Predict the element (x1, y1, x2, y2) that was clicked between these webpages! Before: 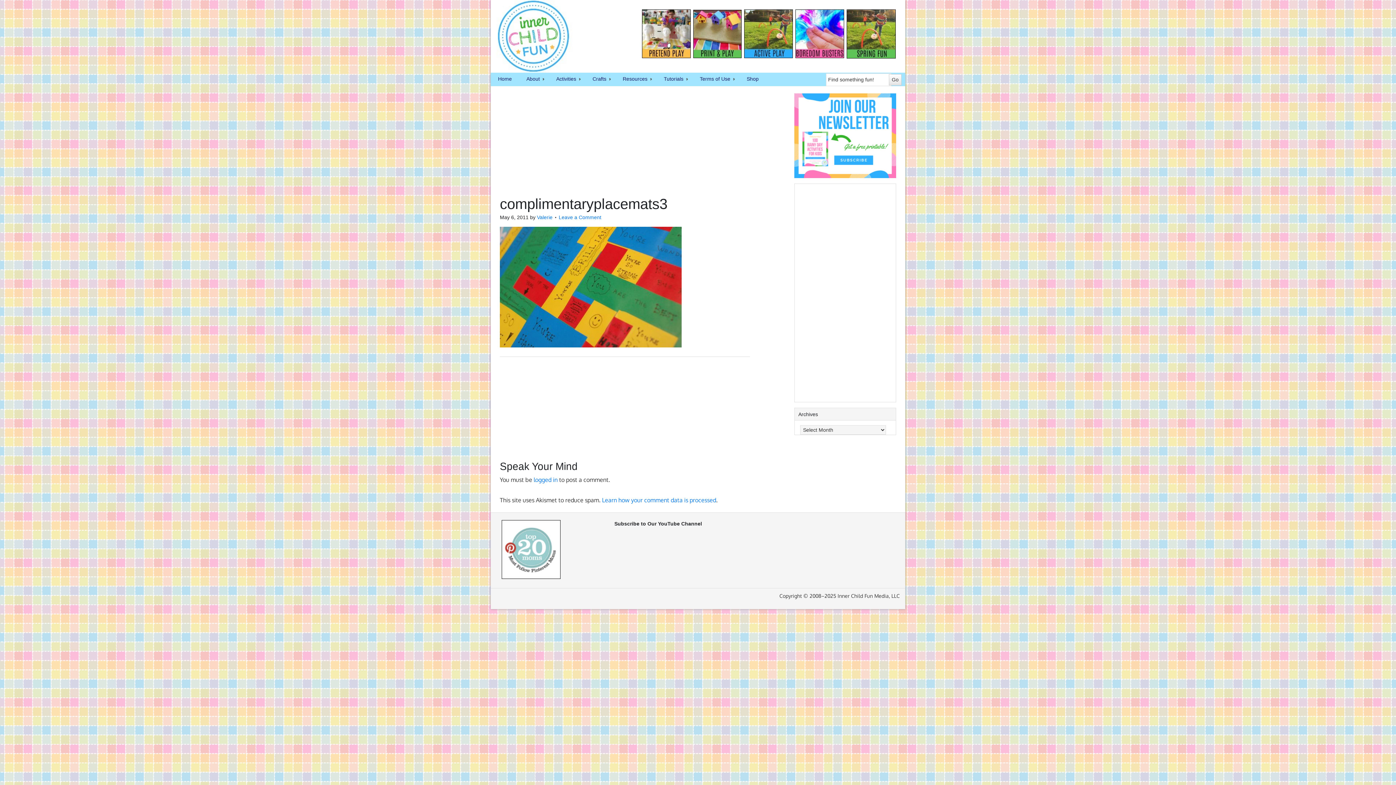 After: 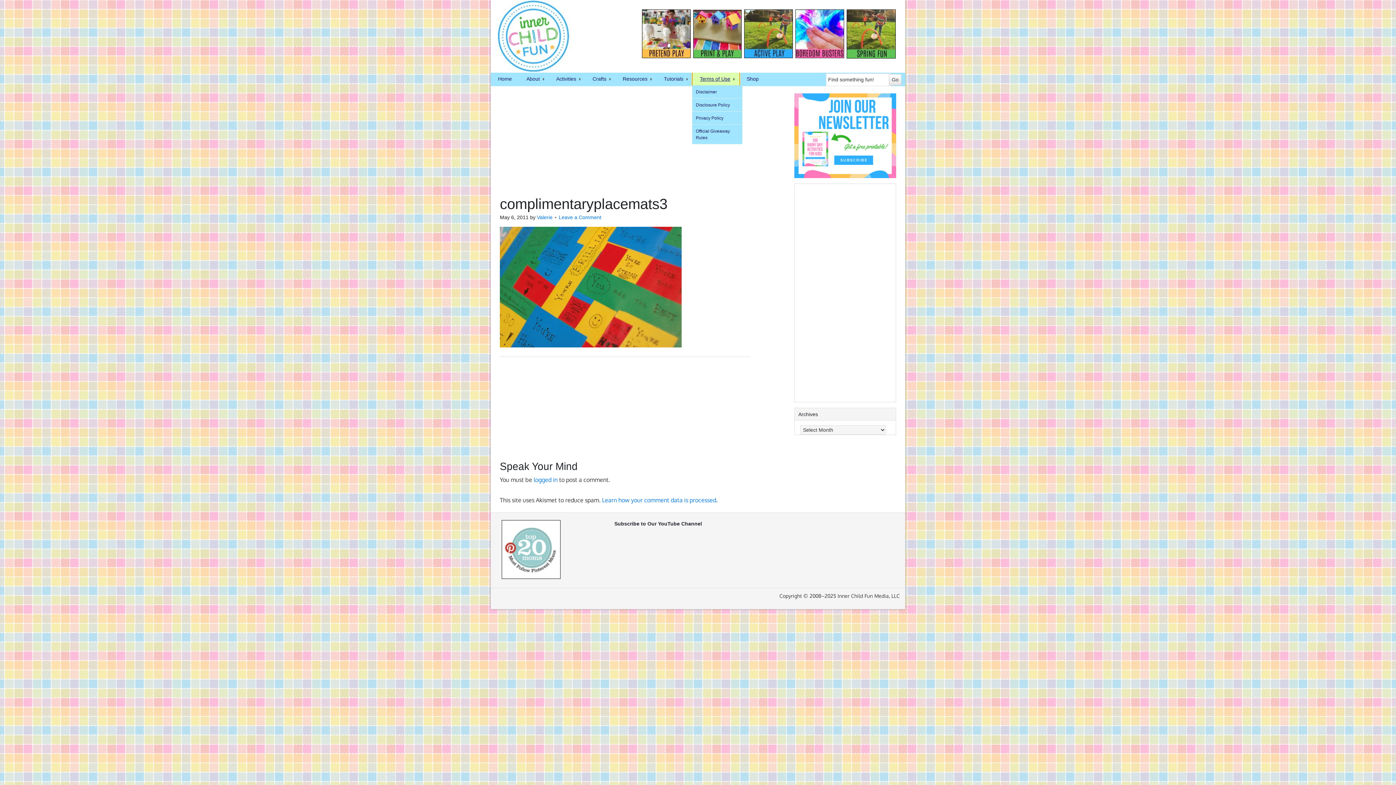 Action: bbox: (692, 72, 739, 85) label: Terms of Use
»